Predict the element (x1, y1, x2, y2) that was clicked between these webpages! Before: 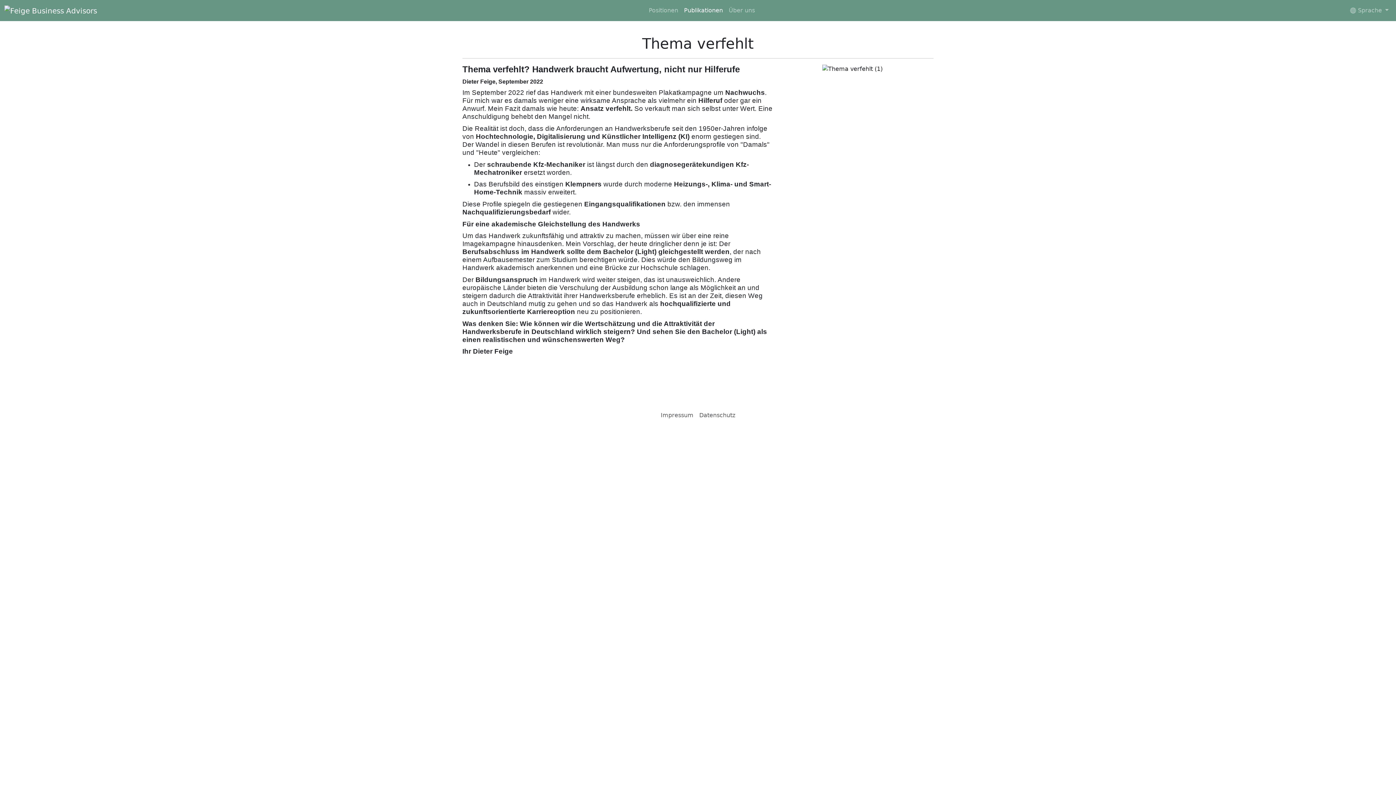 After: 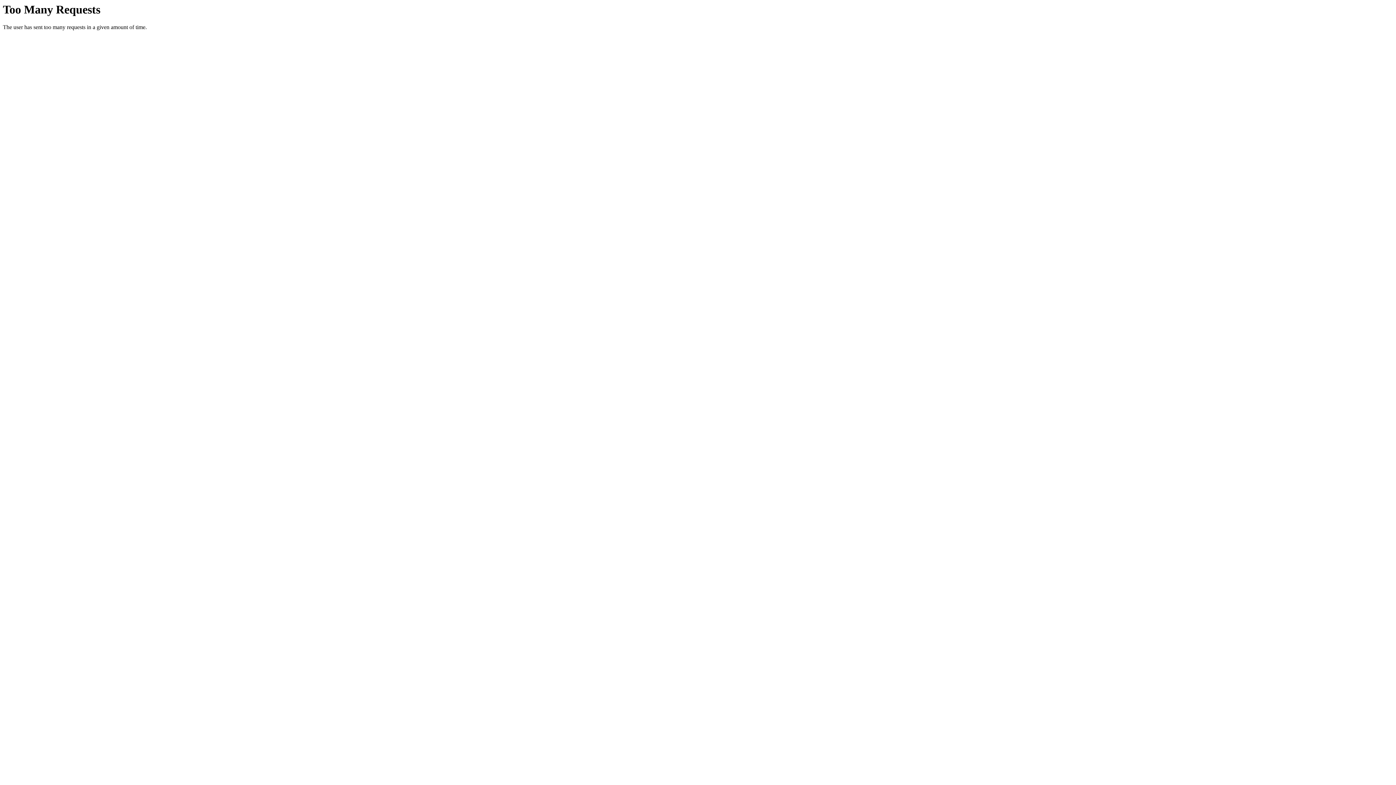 Action: bbox: (681, 3, 726, 17) label: Publikationen